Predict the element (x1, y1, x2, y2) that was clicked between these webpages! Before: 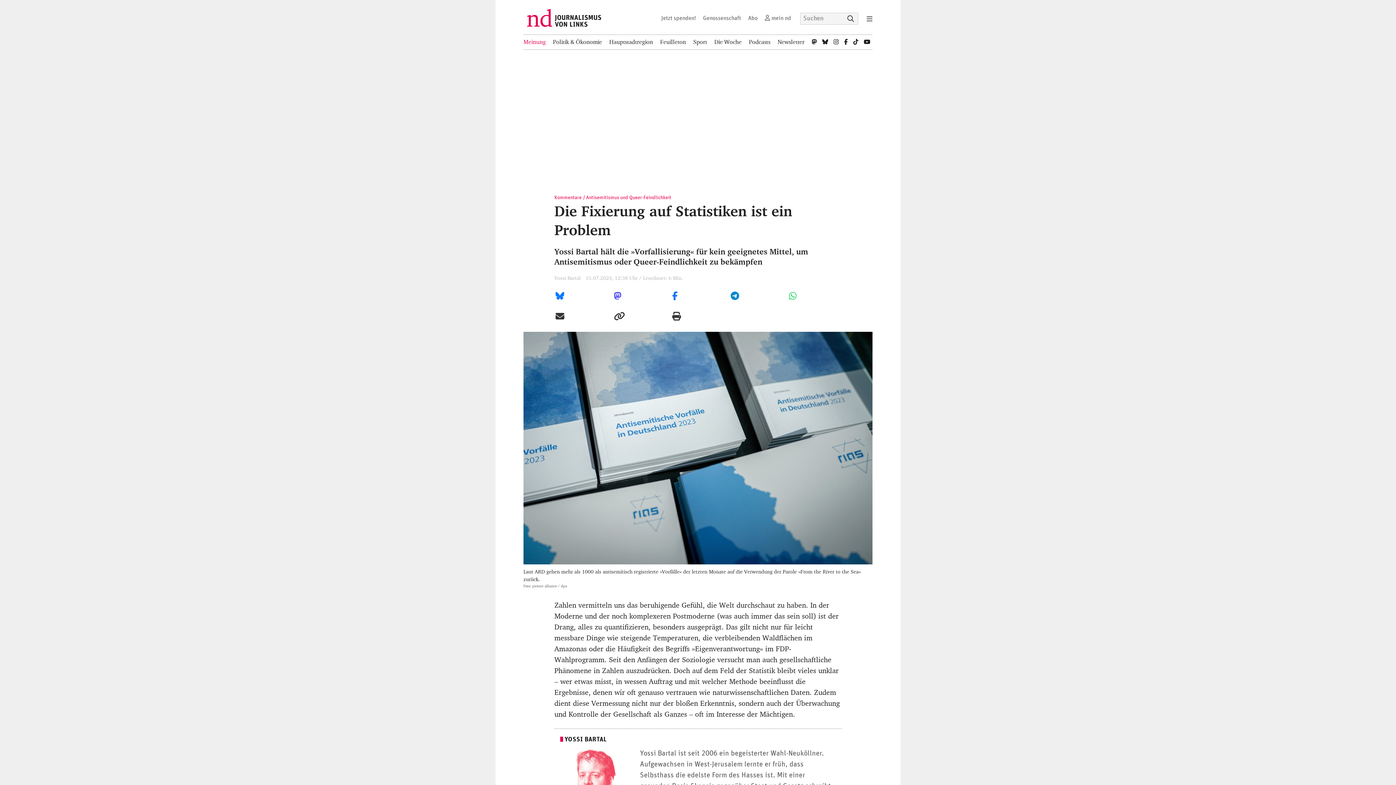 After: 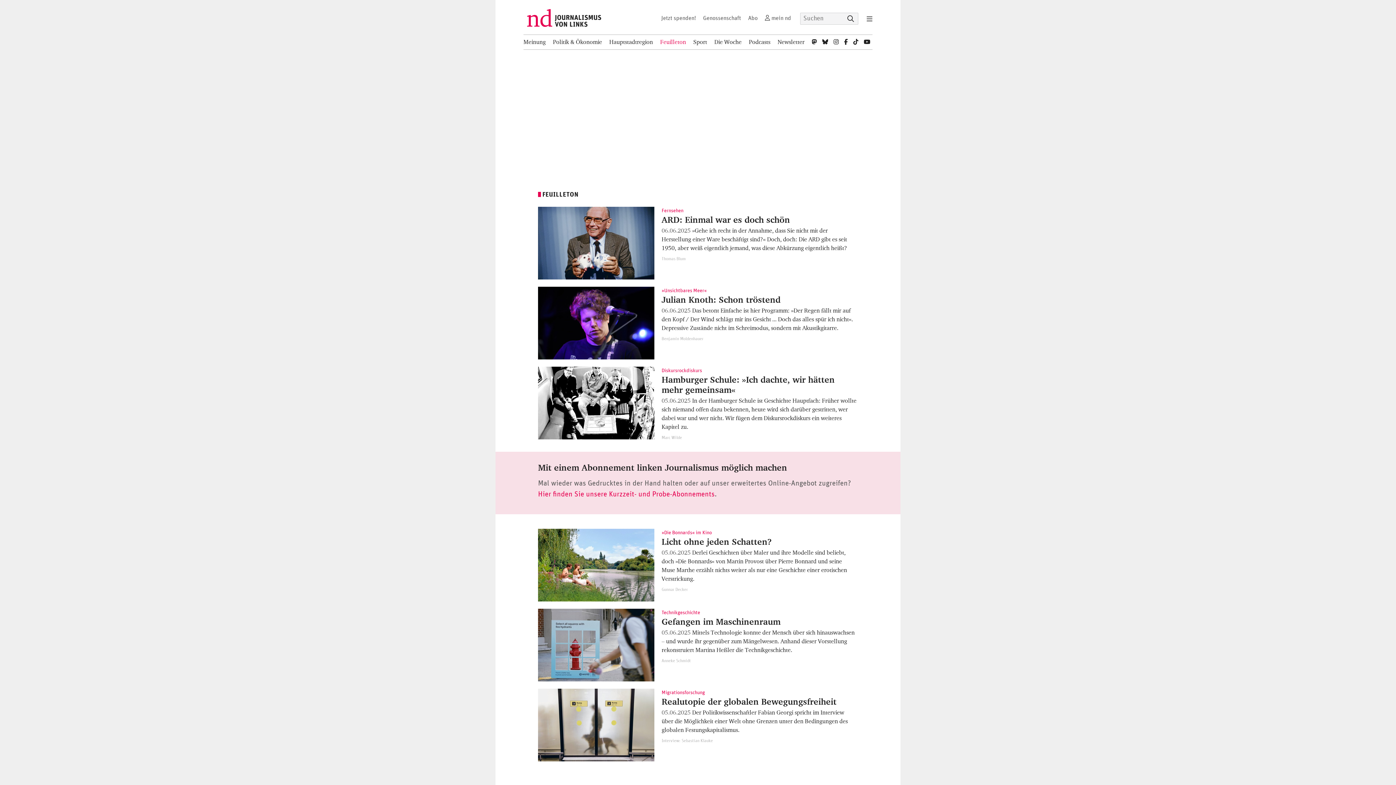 Action: label: Feuilleton bbox: (660, 34, 686, 49)